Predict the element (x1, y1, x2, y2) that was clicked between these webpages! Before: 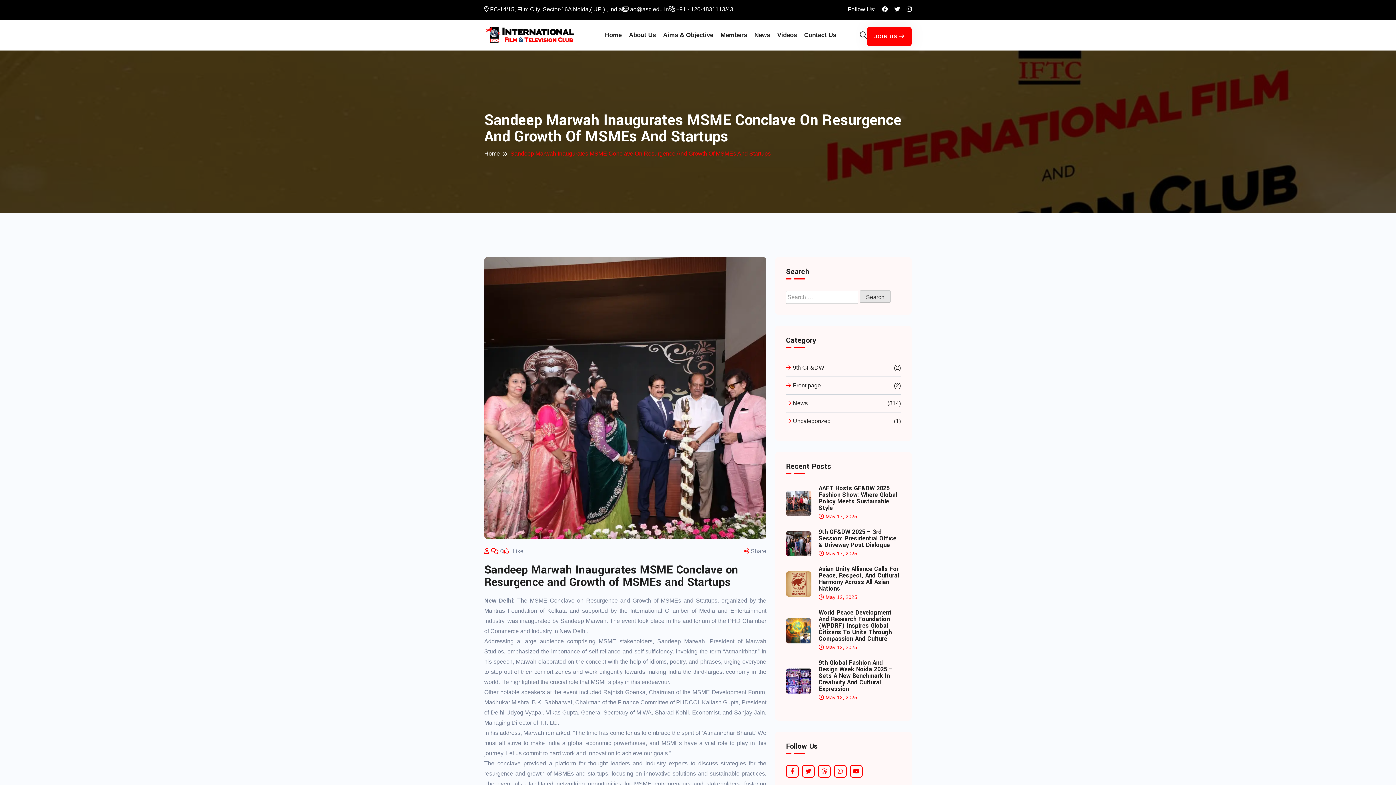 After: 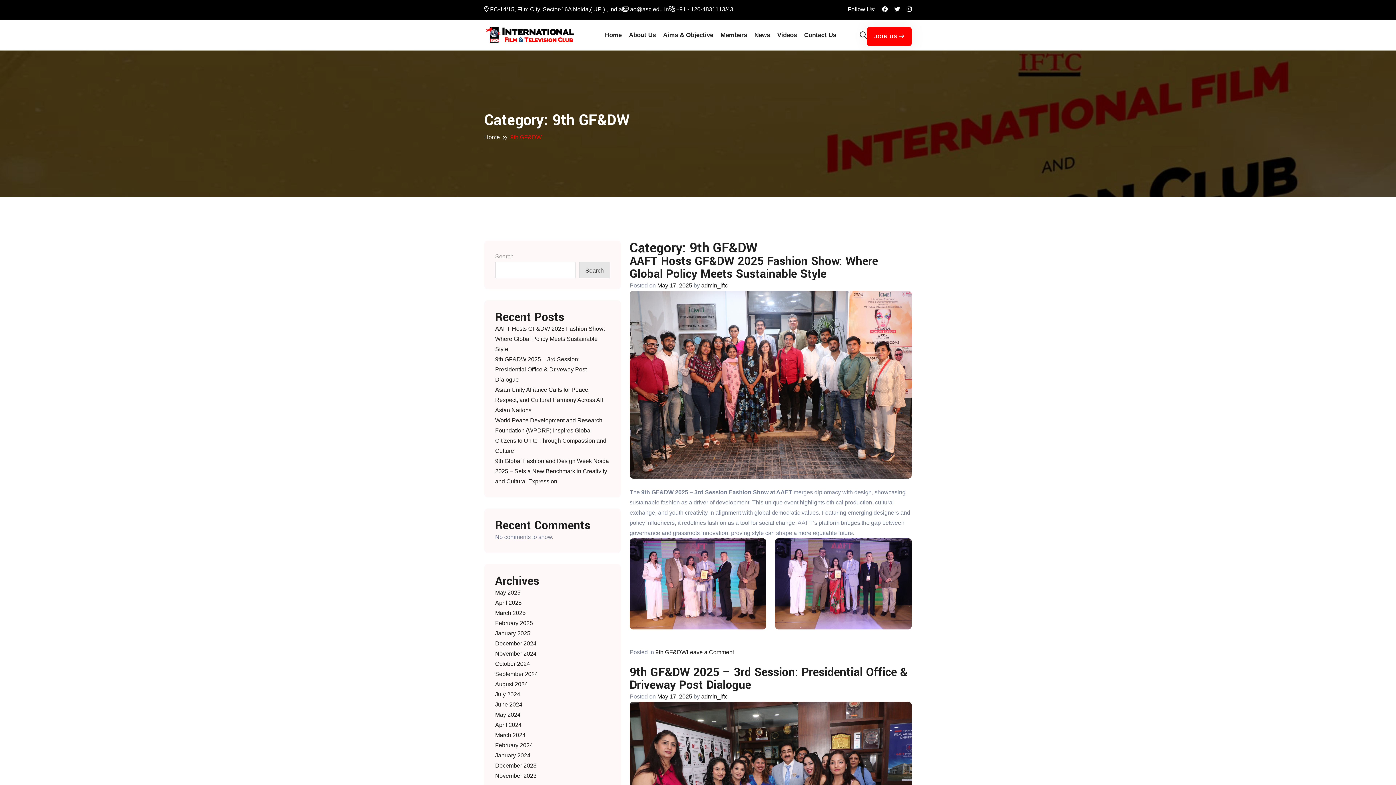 Action: bbox: (786, 359, 901, 376) label: 9th GF&DW
(2)